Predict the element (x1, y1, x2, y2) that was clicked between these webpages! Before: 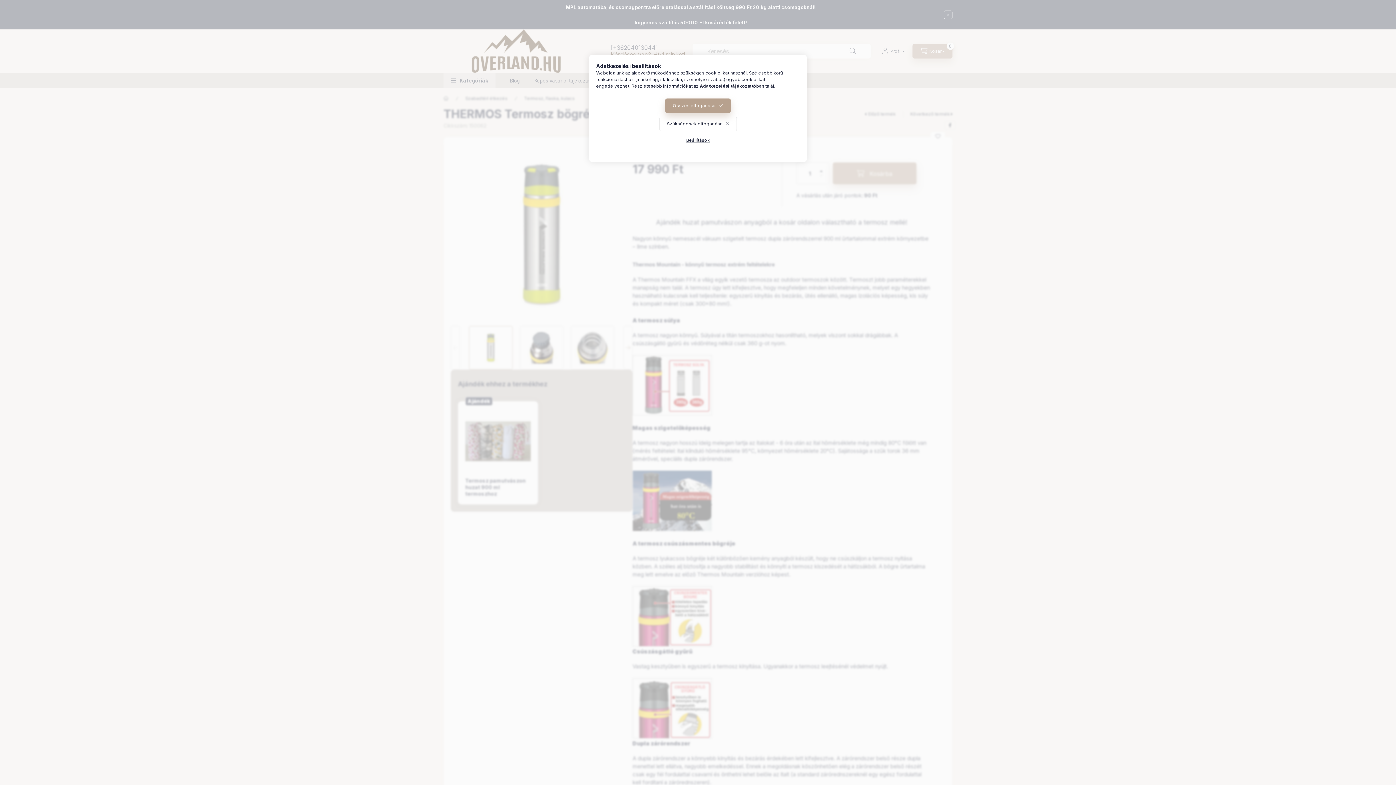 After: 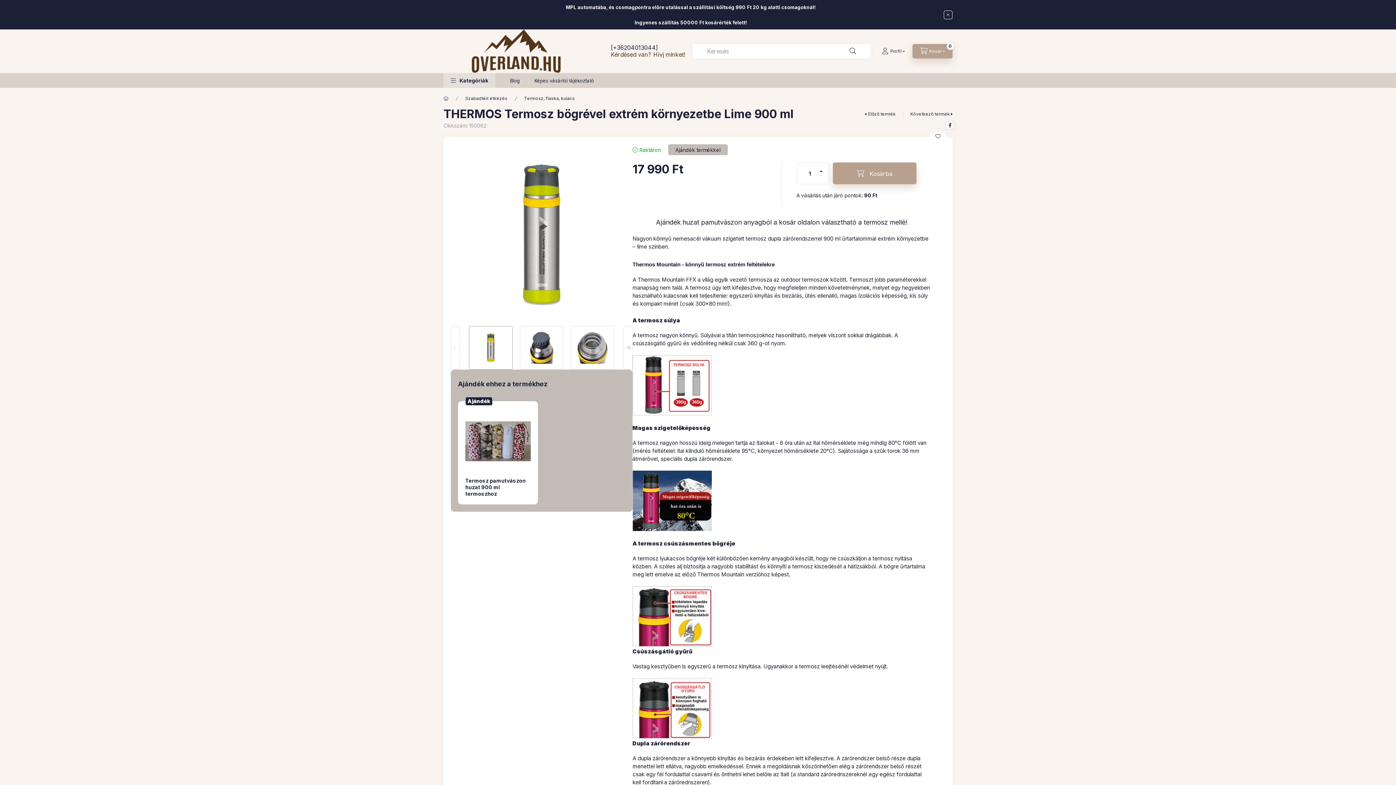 Action: bbox: (665, 98, 730, 113) label: Összes elfogadása